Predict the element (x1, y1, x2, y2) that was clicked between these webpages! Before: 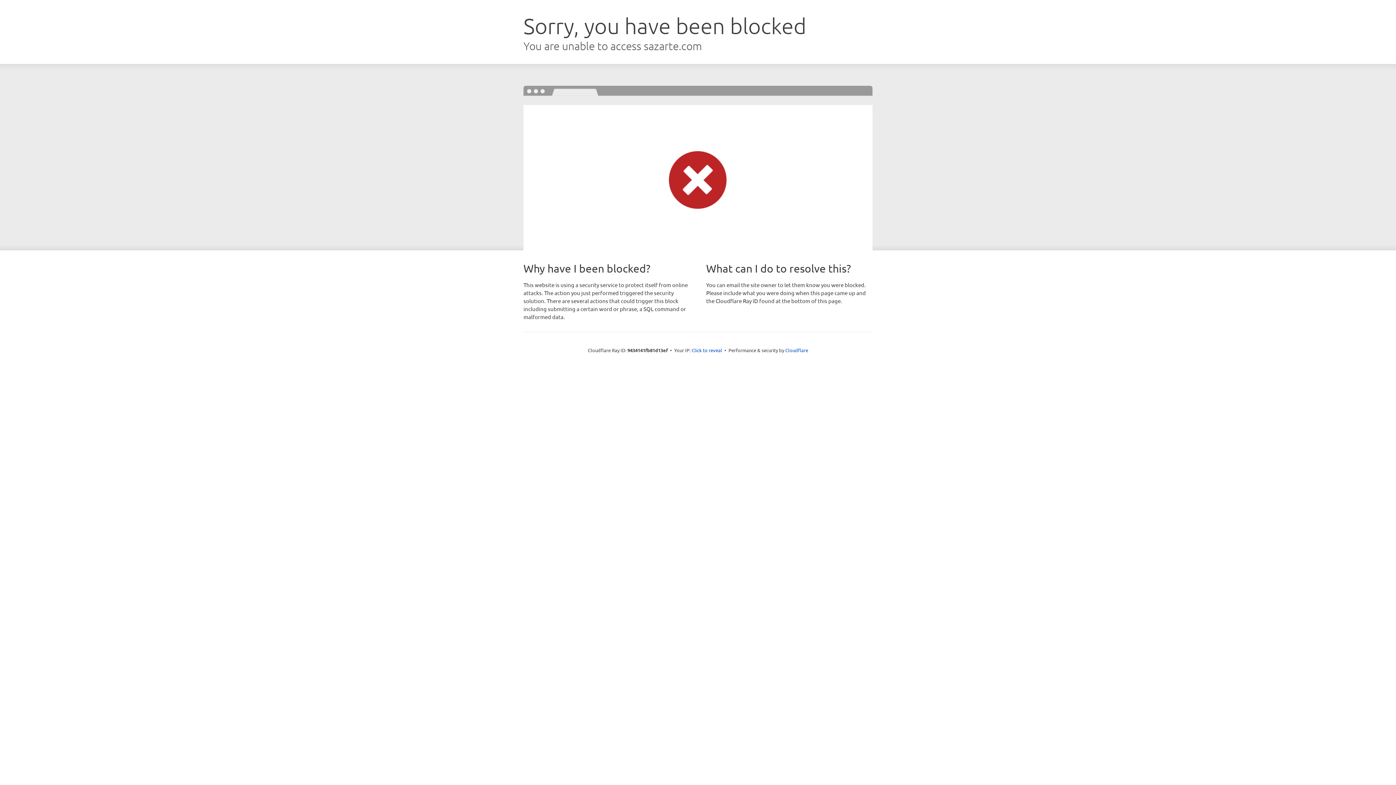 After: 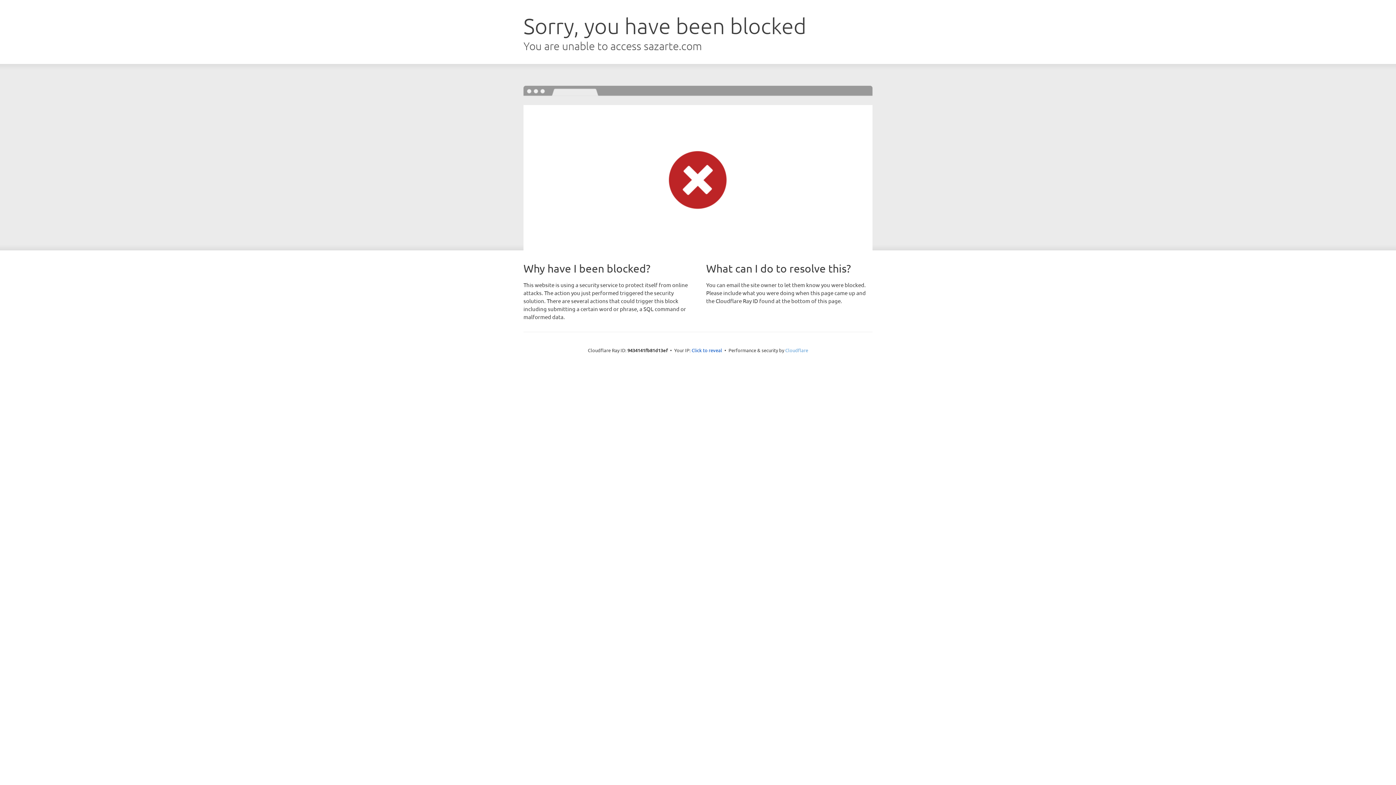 Action: label: Cloudflare bbox: (785, 347, 808, 353)